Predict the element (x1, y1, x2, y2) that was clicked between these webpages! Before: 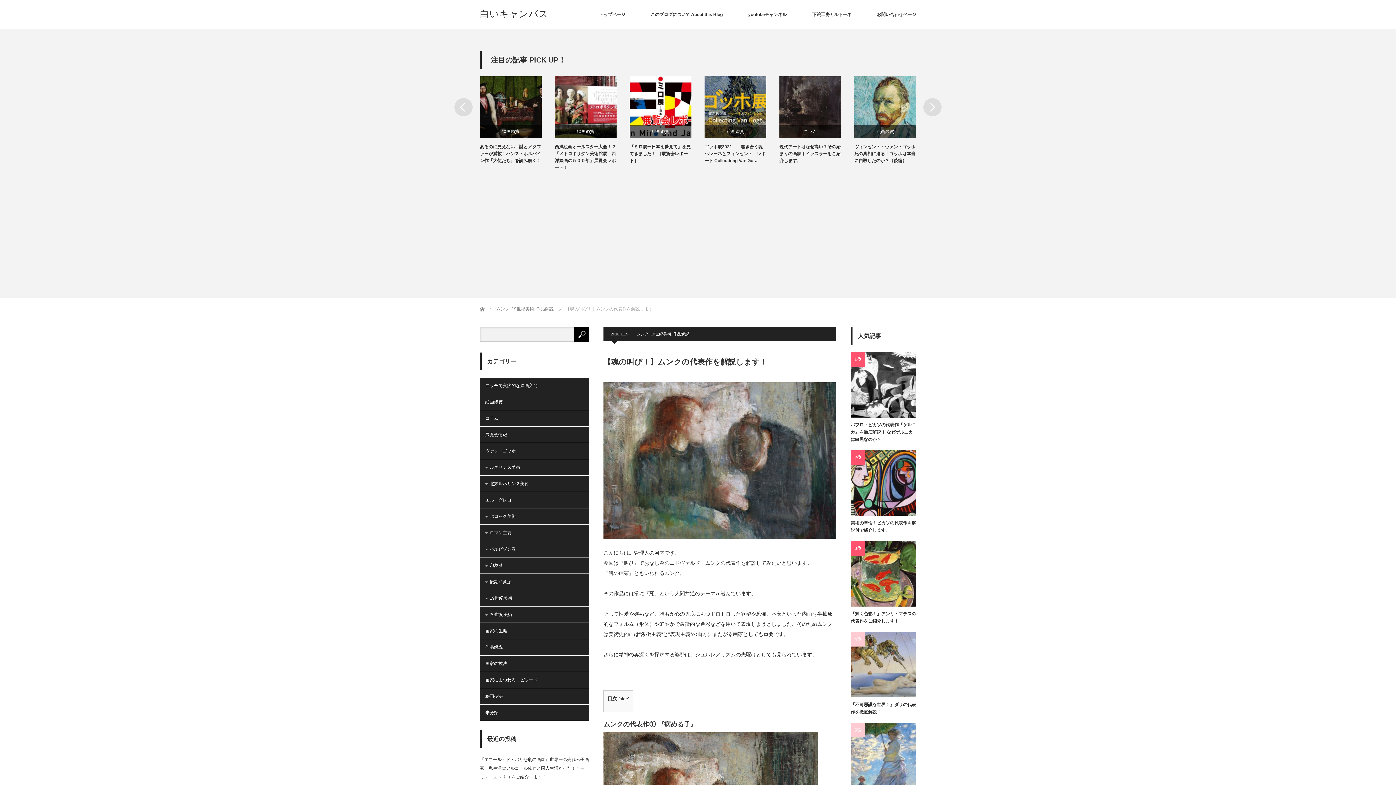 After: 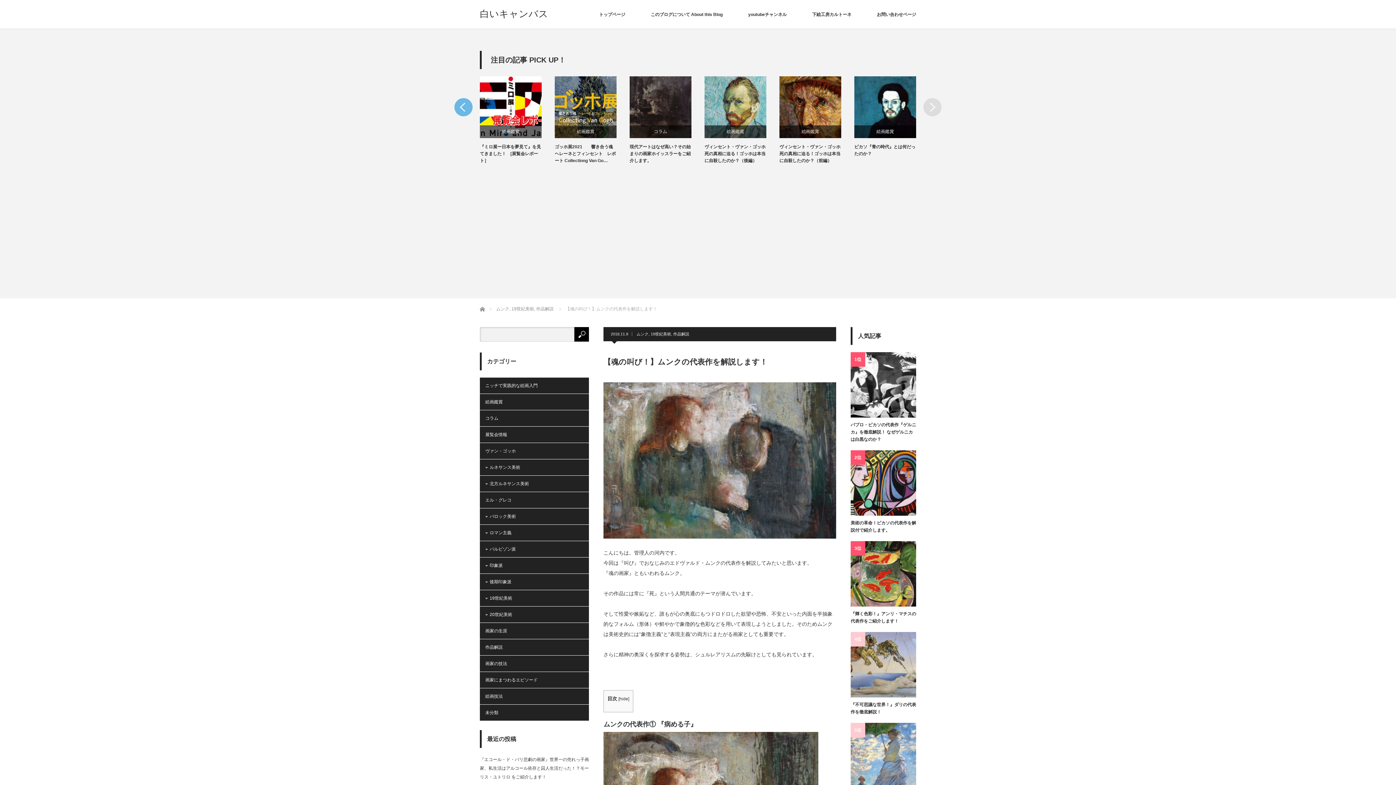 Action: bbox: (454, 98, 472, 116) label: Previous